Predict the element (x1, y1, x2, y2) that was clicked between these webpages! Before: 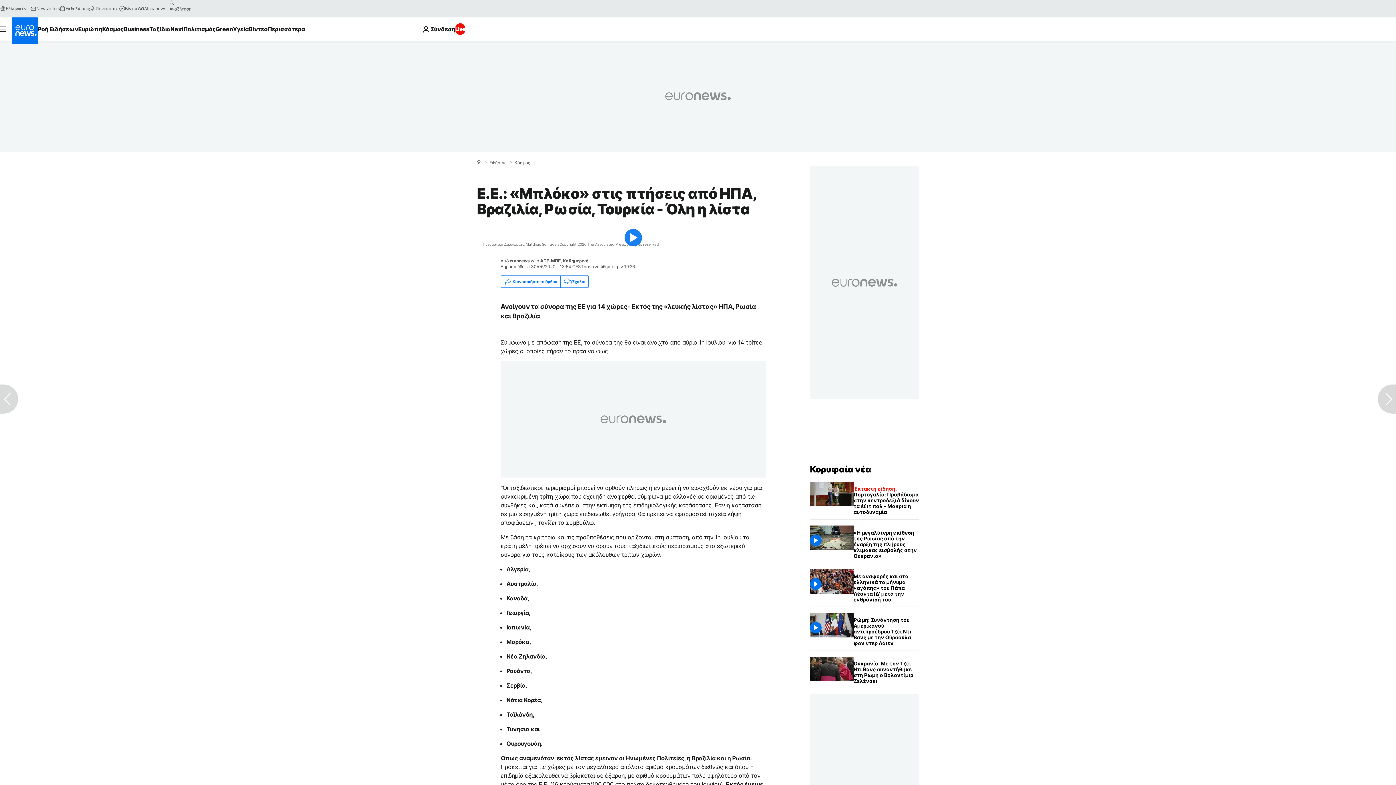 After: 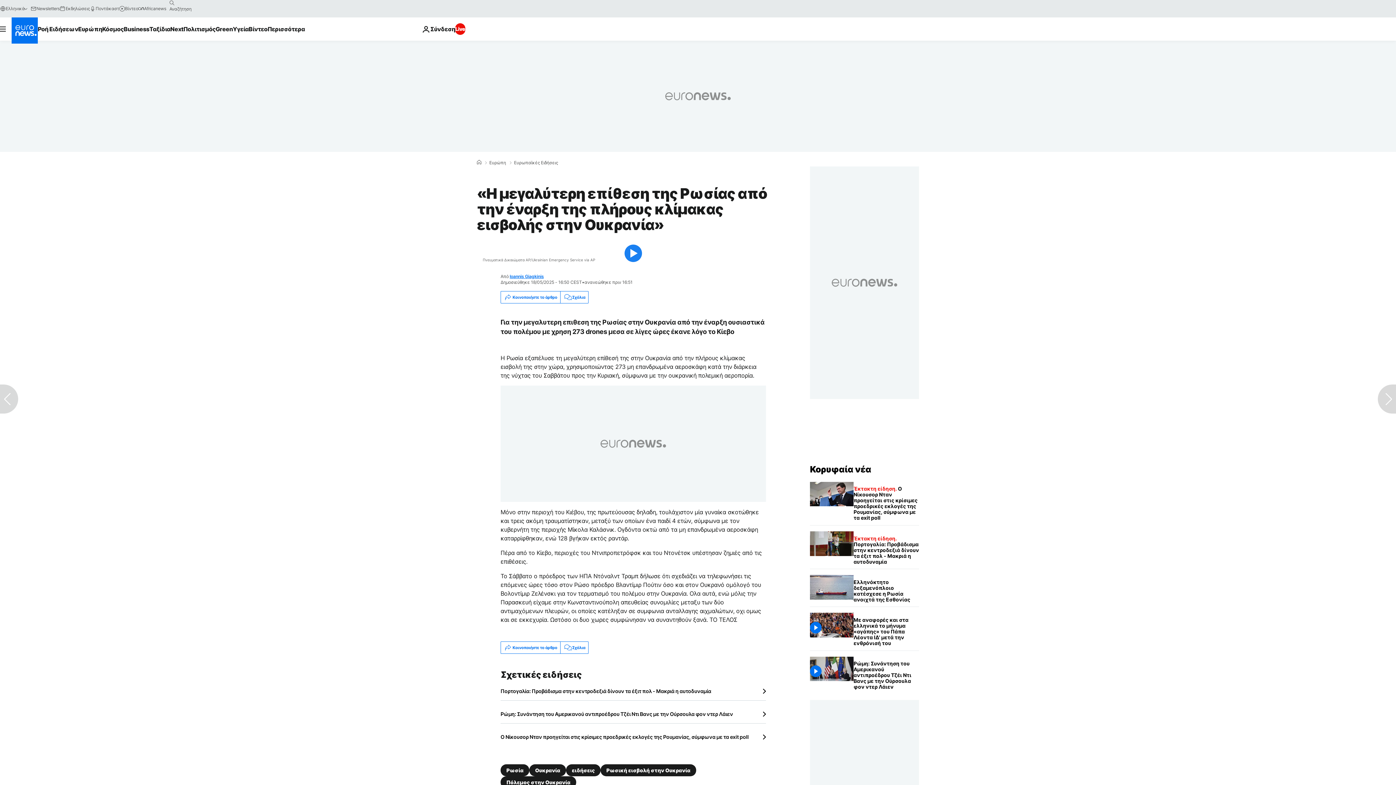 Action: bbox: (853, 525, 919, 563) label: «Η μεγαλύτερη επίθεση της Ρωσίας από την έναρξη της πλήρους κλίμακας εισβολής στην Ουκρανία»